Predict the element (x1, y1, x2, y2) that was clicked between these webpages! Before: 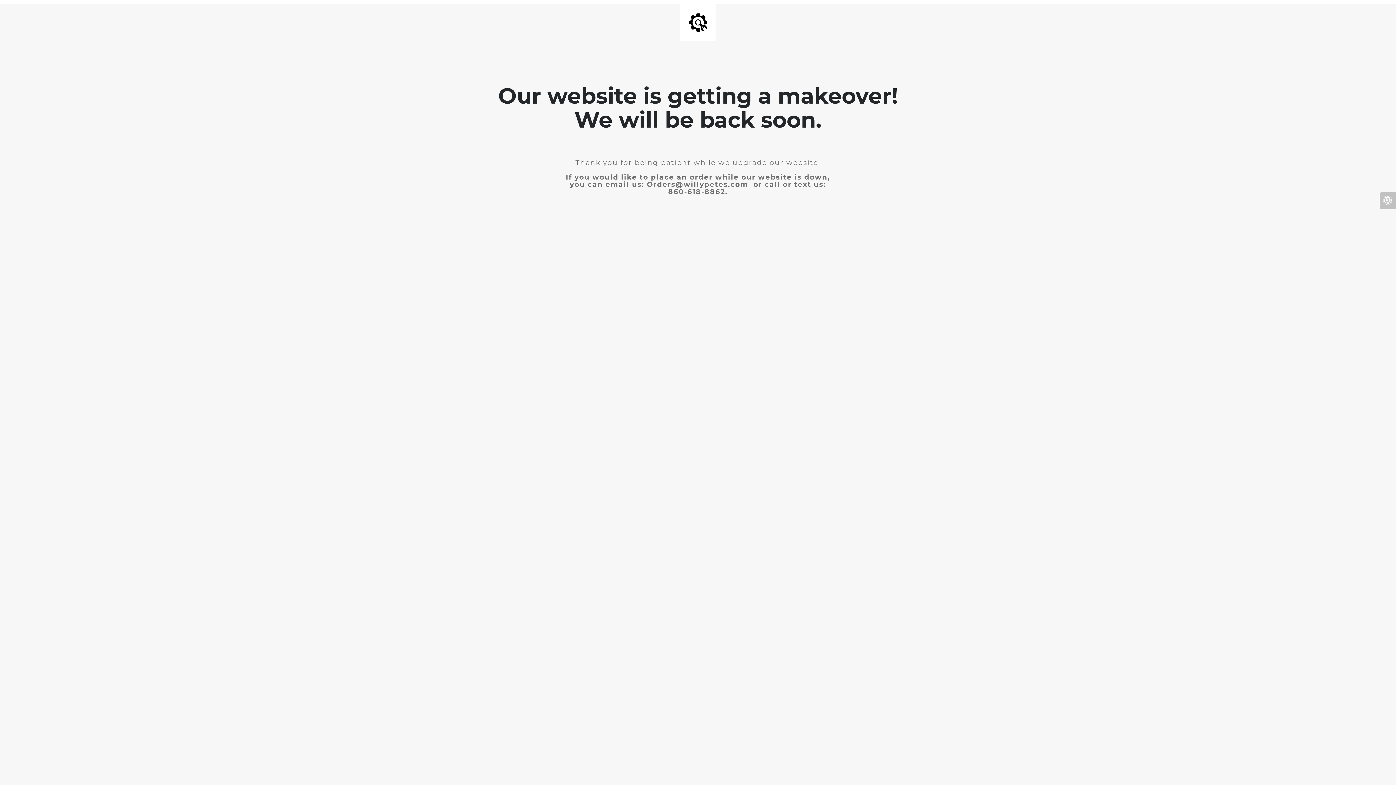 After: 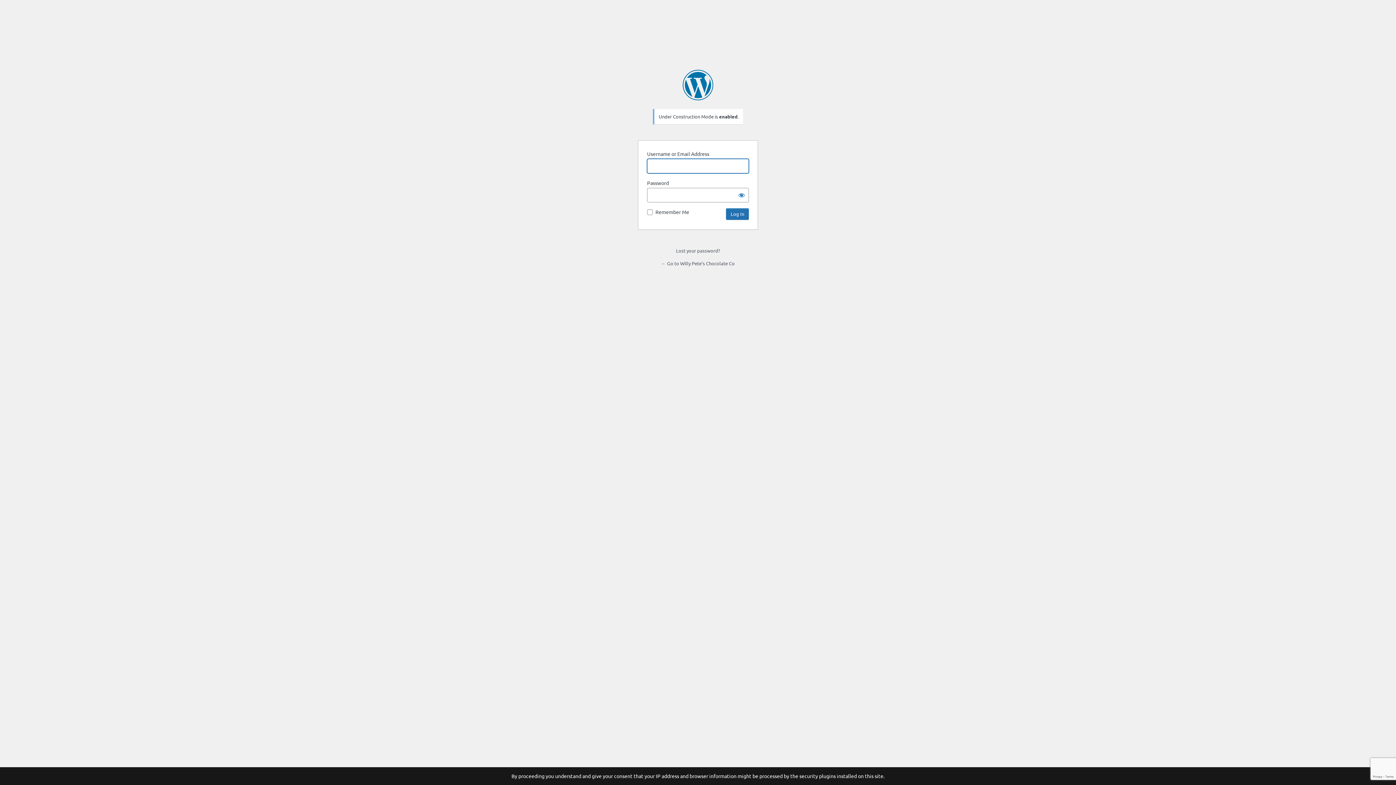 Action: bbox: (1380, 192, 1396, 209)